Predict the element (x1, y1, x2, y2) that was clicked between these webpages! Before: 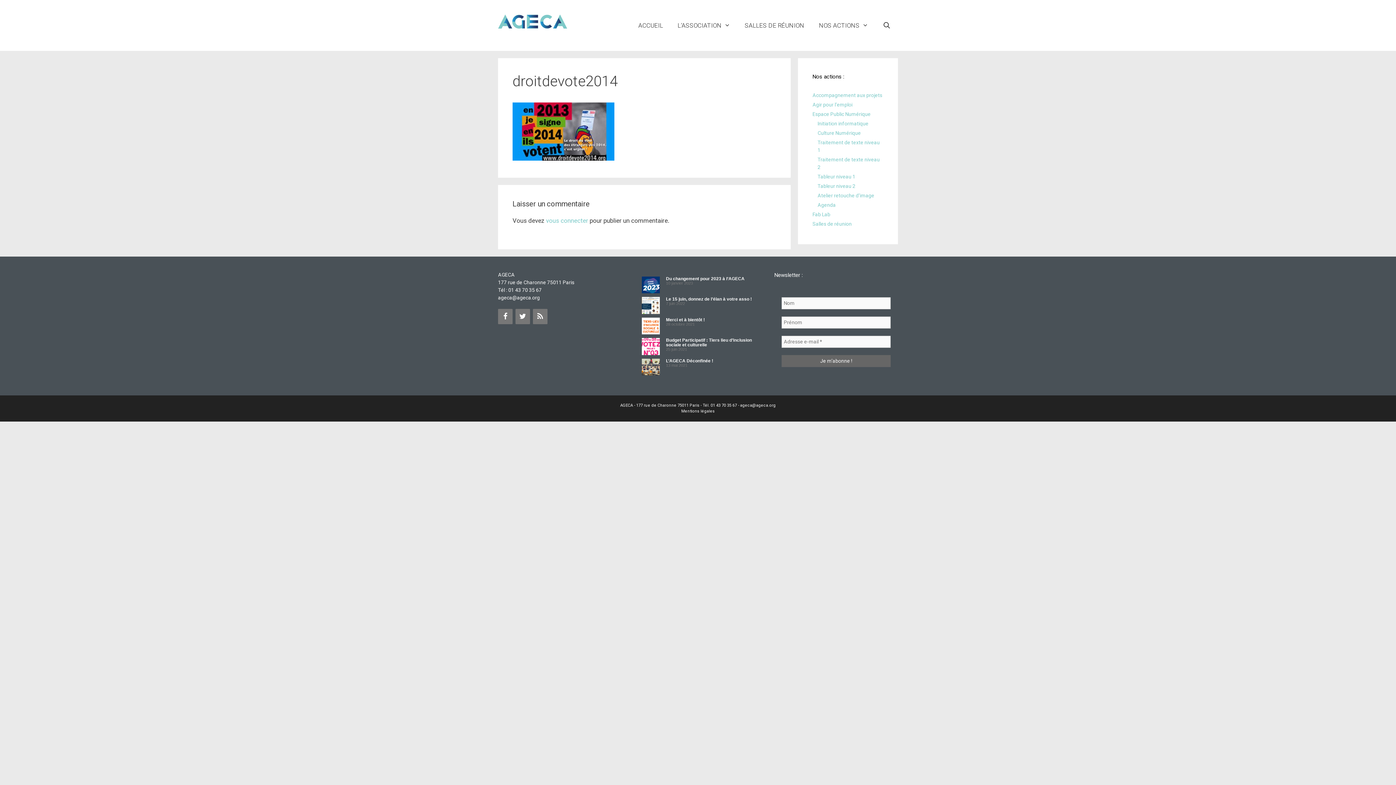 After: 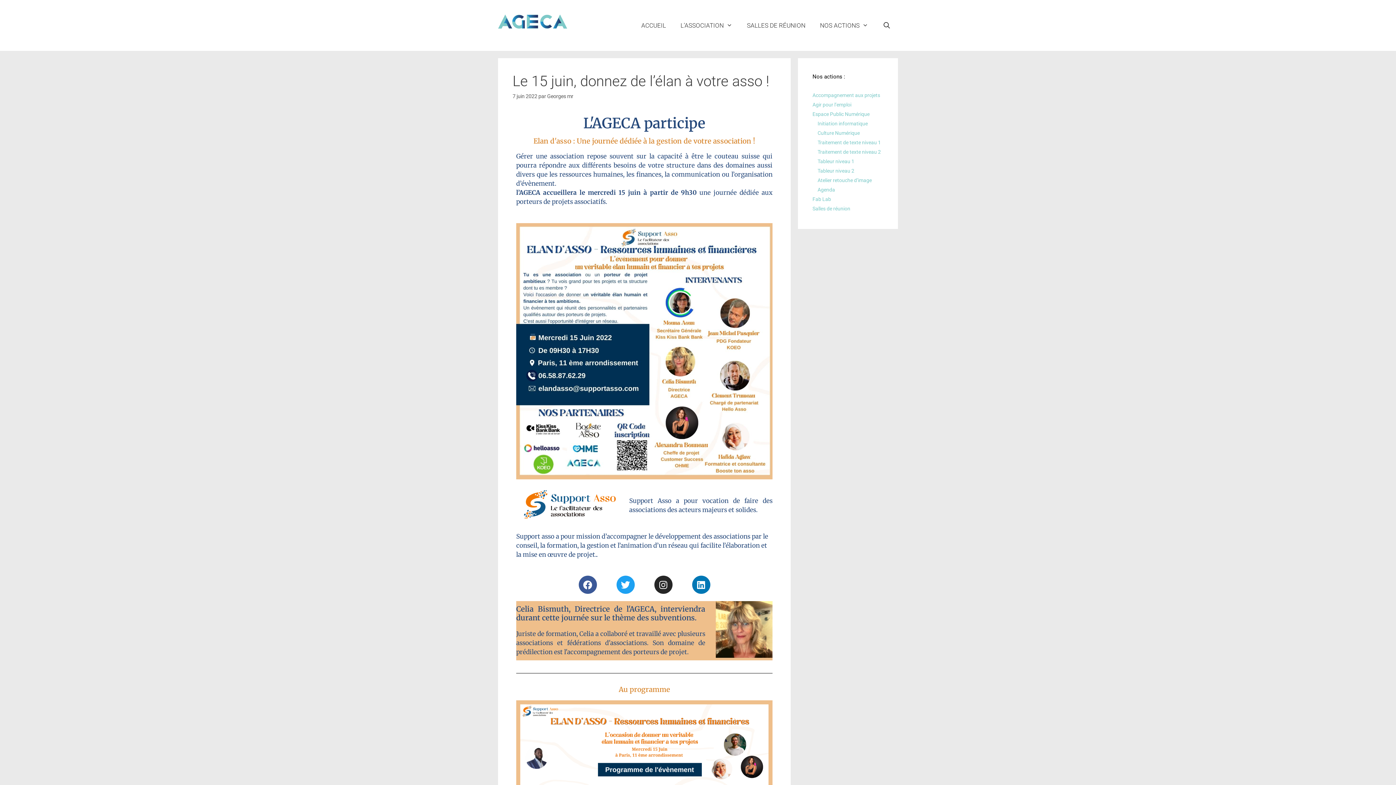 Action: bbox: (666, 296, 752, 301) label: Le 15 juin, donnez de l’élan à votre asso !